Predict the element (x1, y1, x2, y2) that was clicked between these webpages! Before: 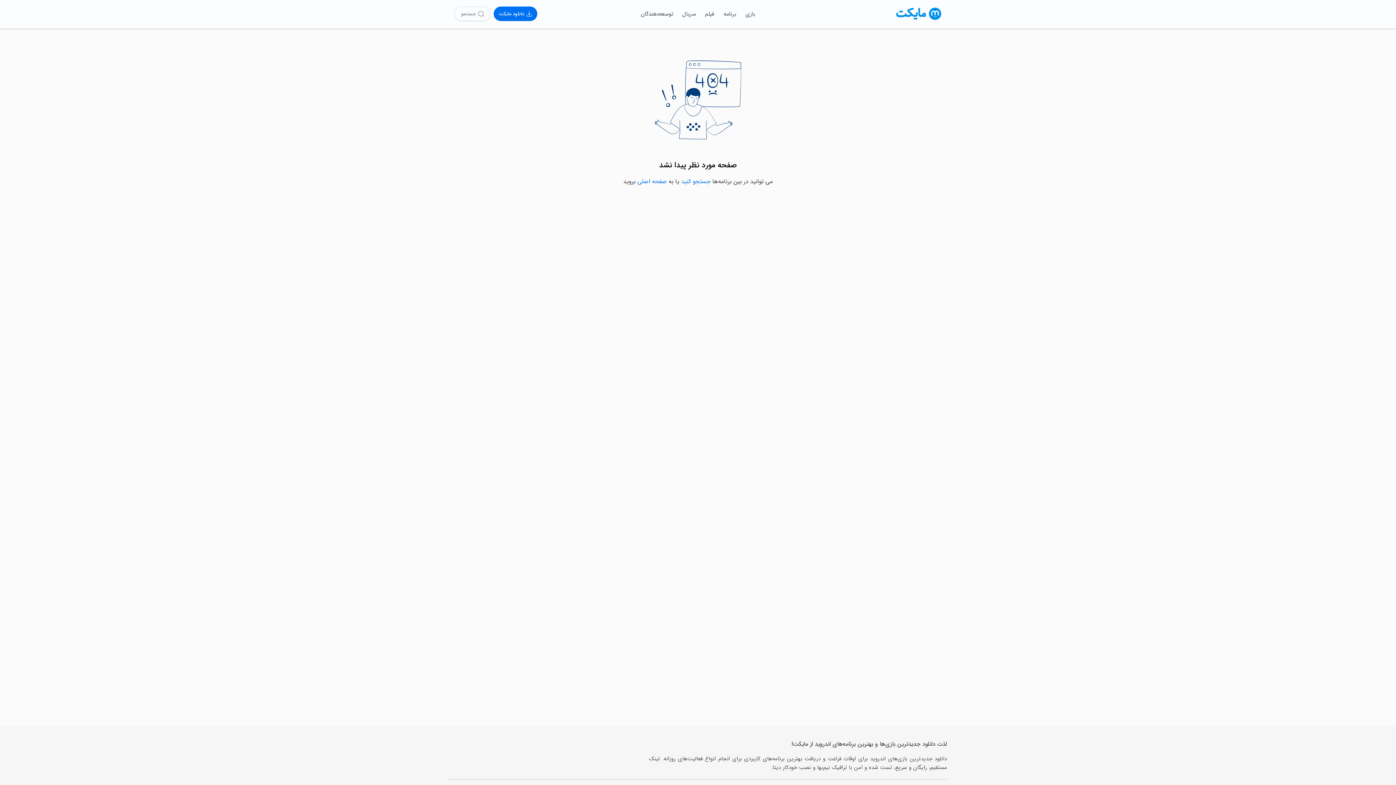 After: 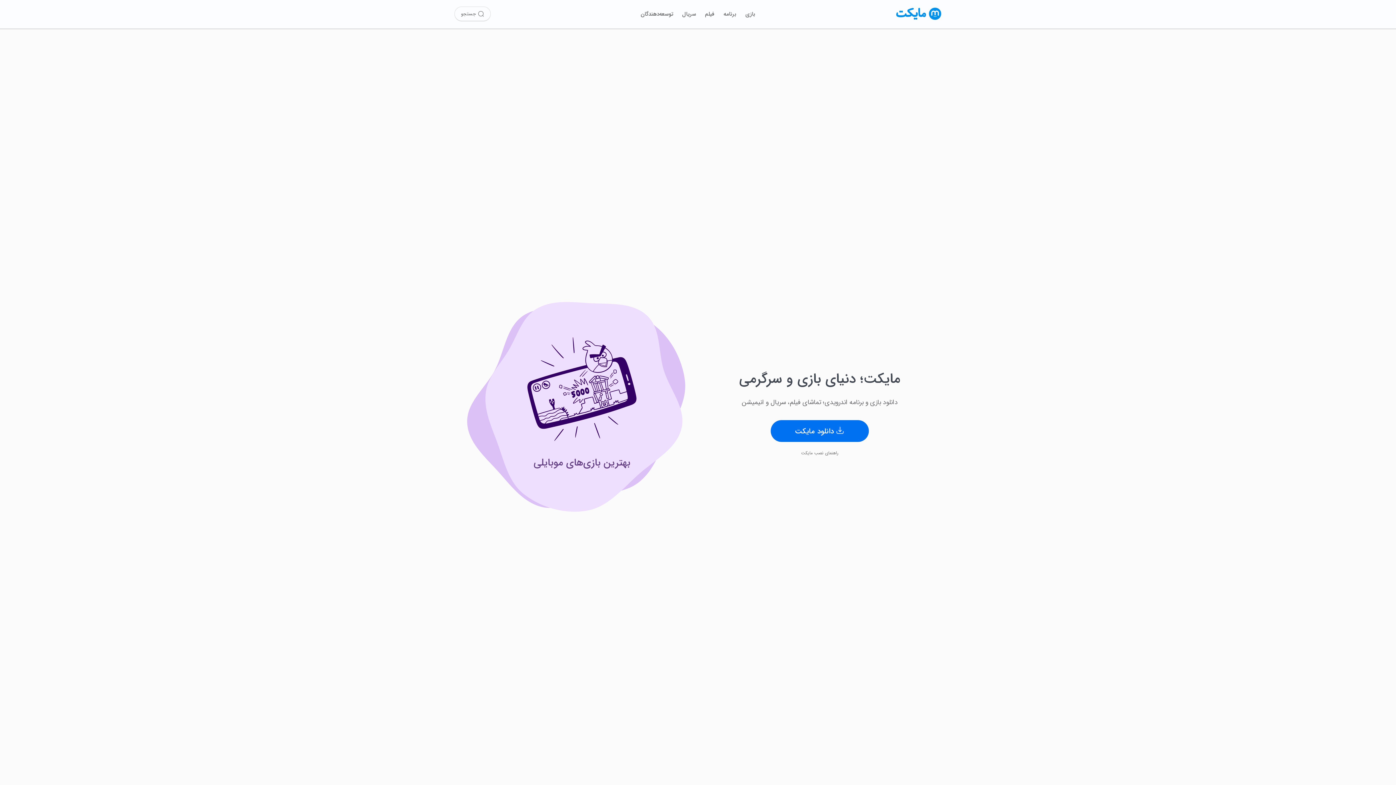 Action: bbox: (637, 177, 667, 186) label: صفحه اصلی